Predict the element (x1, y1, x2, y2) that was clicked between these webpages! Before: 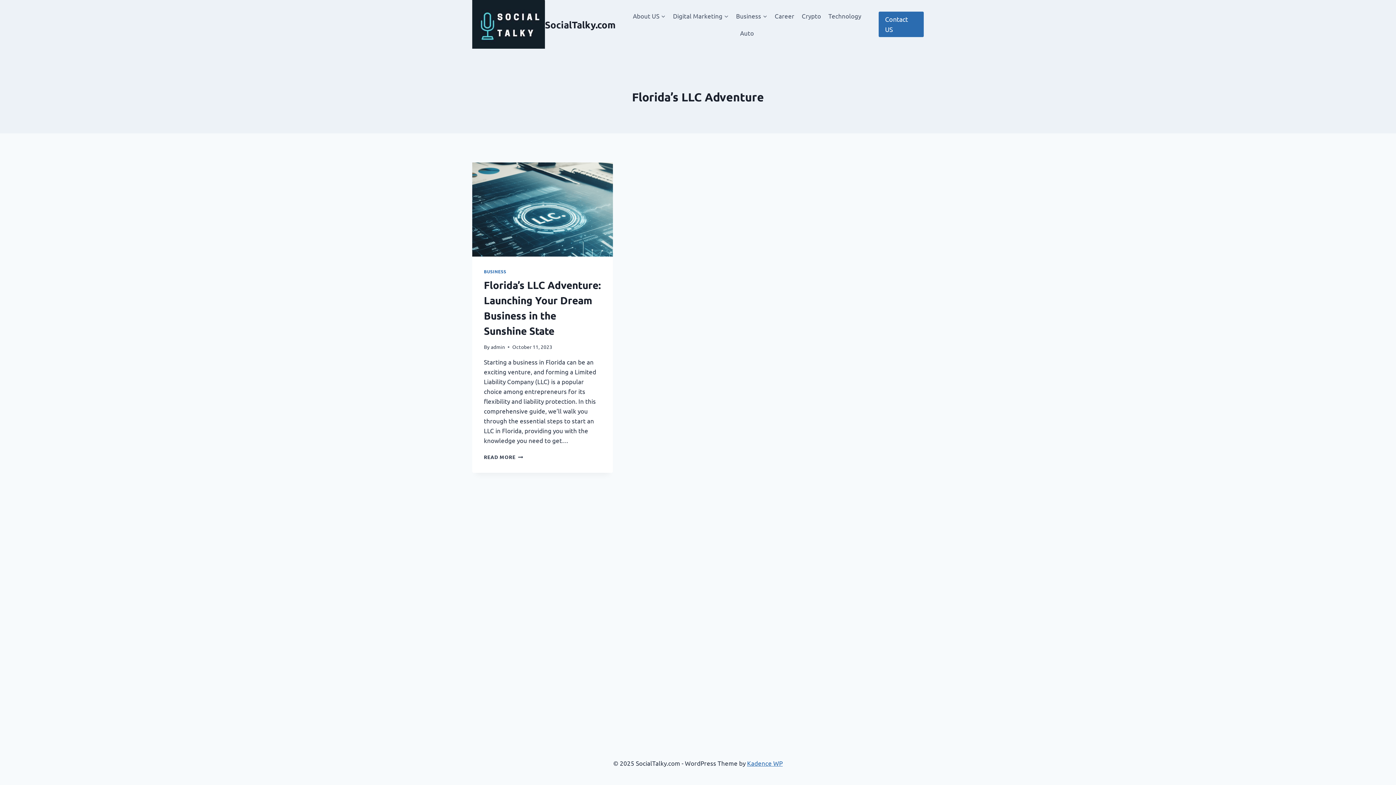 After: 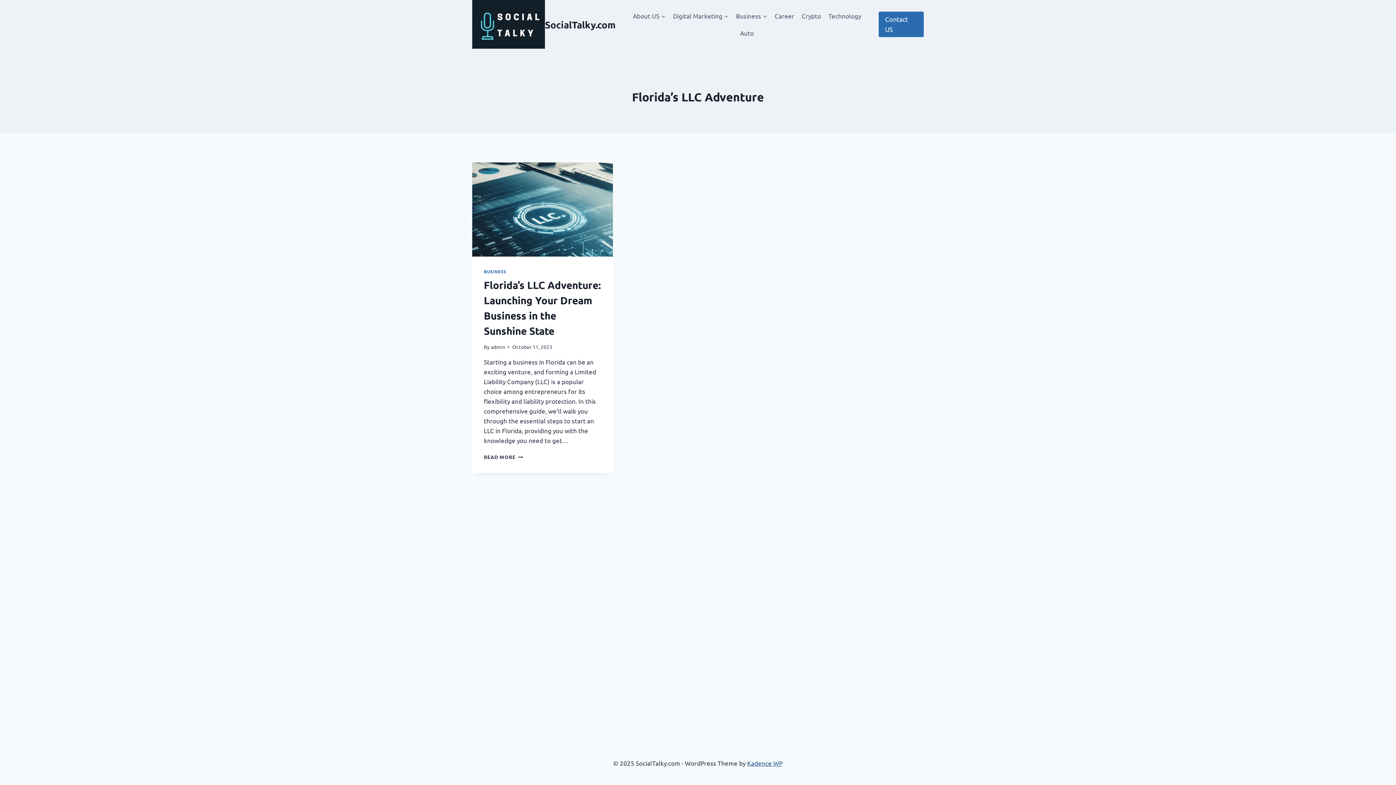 Action: label: Kadence WP bbox: (747, 759, 782, 767)